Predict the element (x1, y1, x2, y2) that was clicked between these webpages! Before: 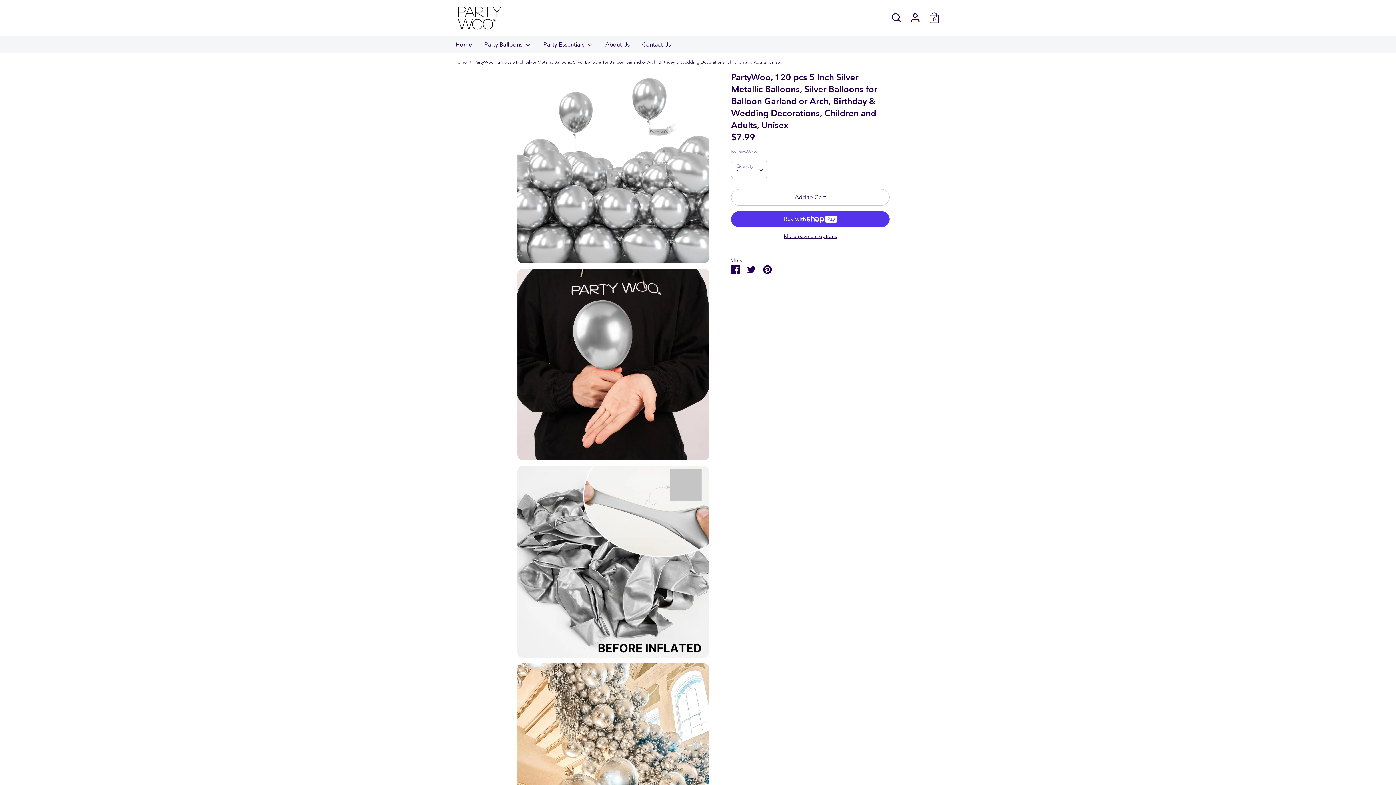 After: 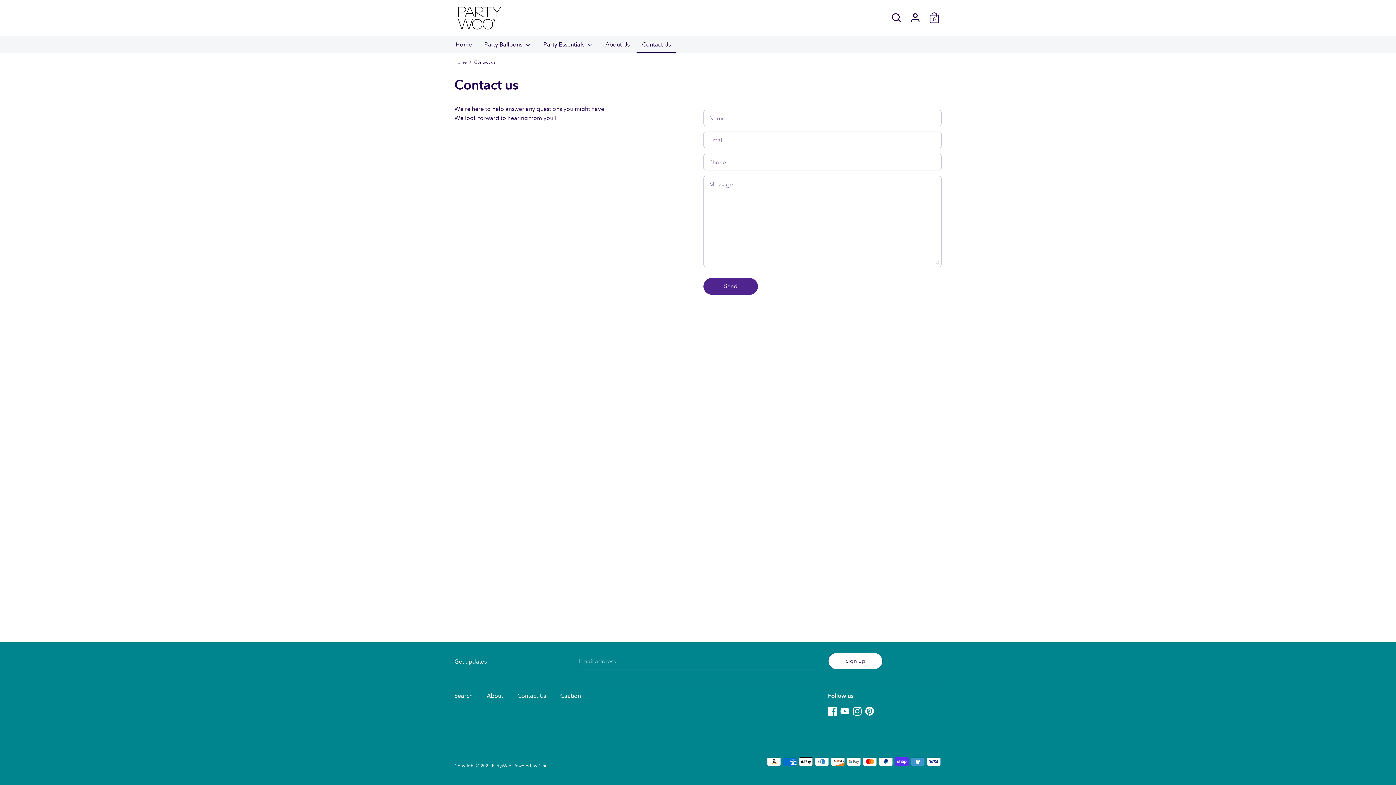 Action: bbox: (636, 39, 676, 53) label: Contact Us